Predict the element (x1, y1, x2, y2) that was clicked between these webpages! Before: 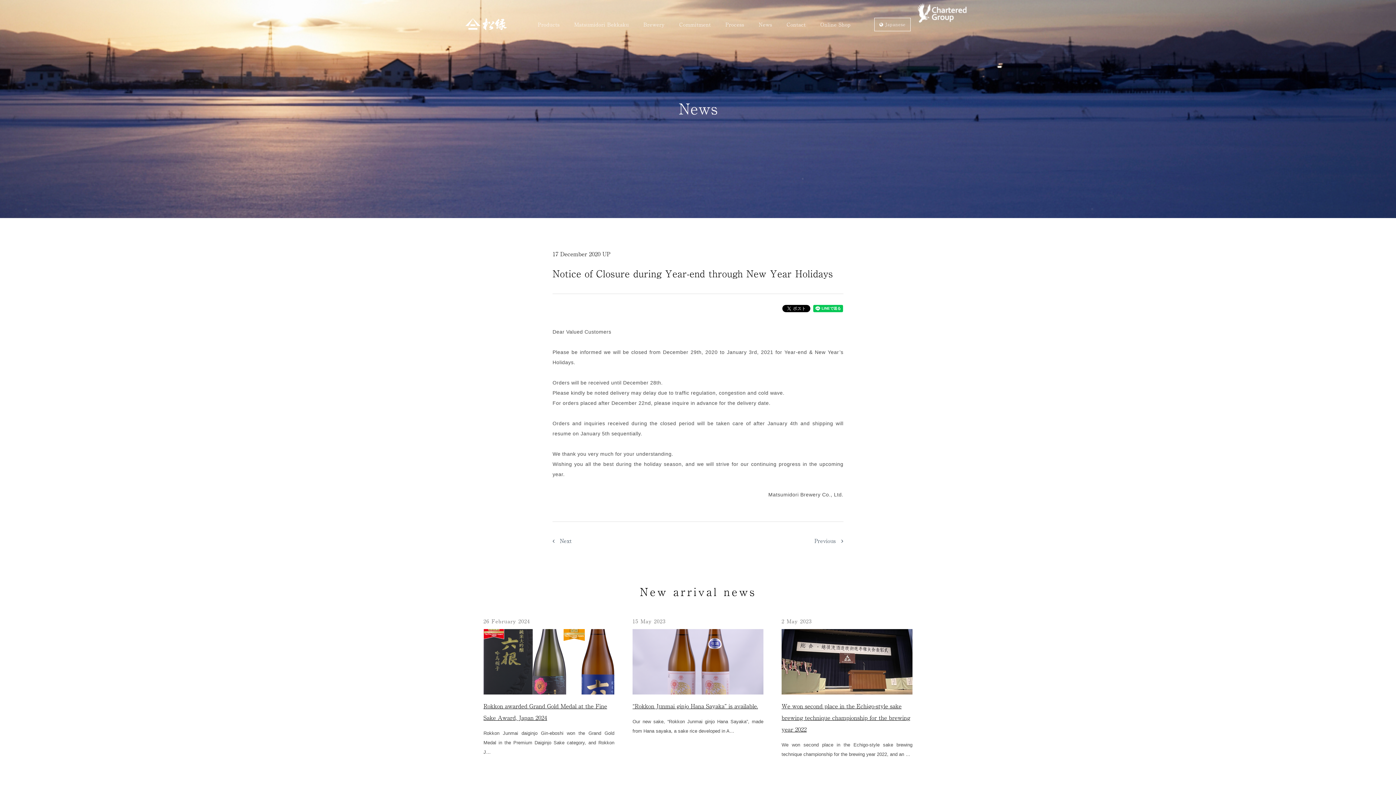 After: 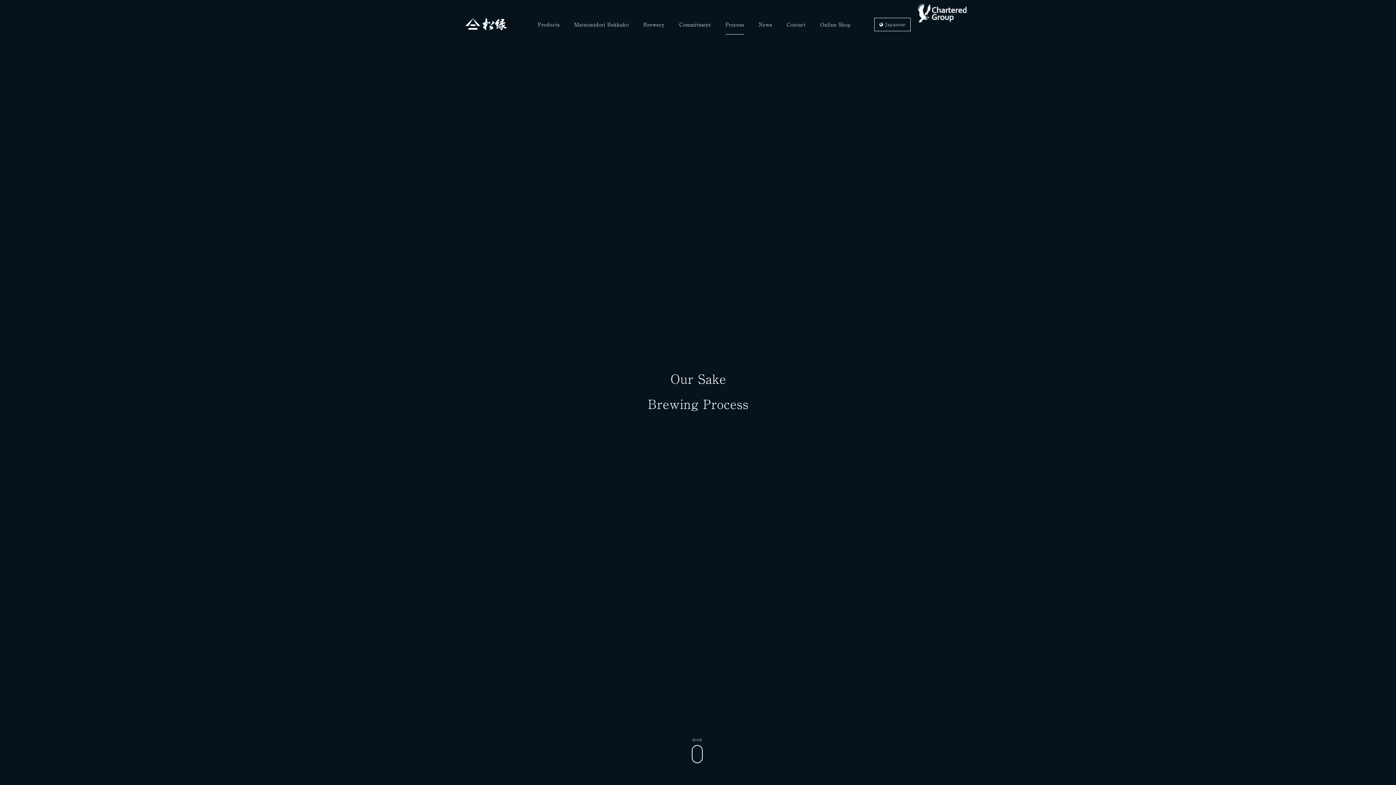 Action: bbox: (725, 21, 744, 34) label: Process